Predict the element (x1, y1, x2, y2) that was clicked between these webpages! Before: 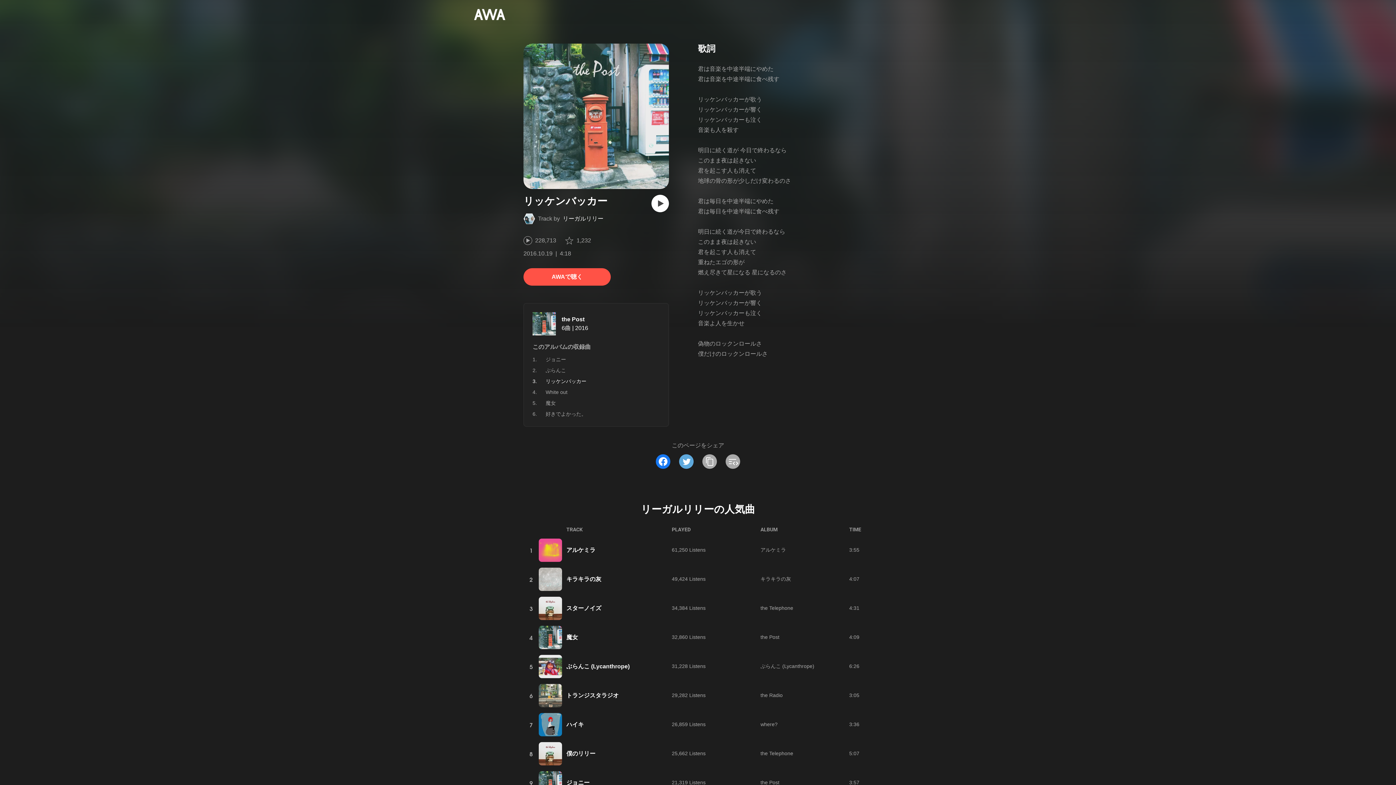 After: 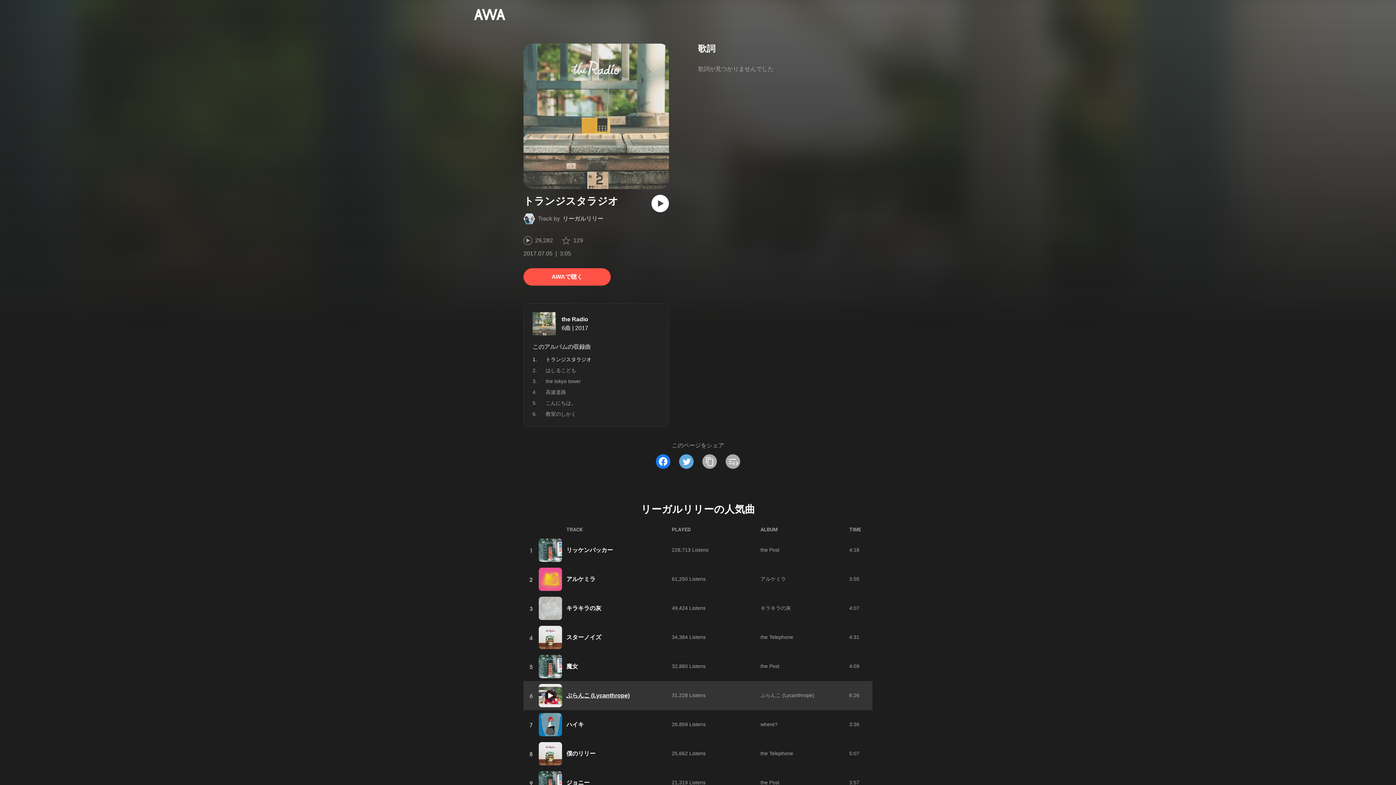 Action: bbox: (566, 692, 618, 698) label: トランジスタラジオ